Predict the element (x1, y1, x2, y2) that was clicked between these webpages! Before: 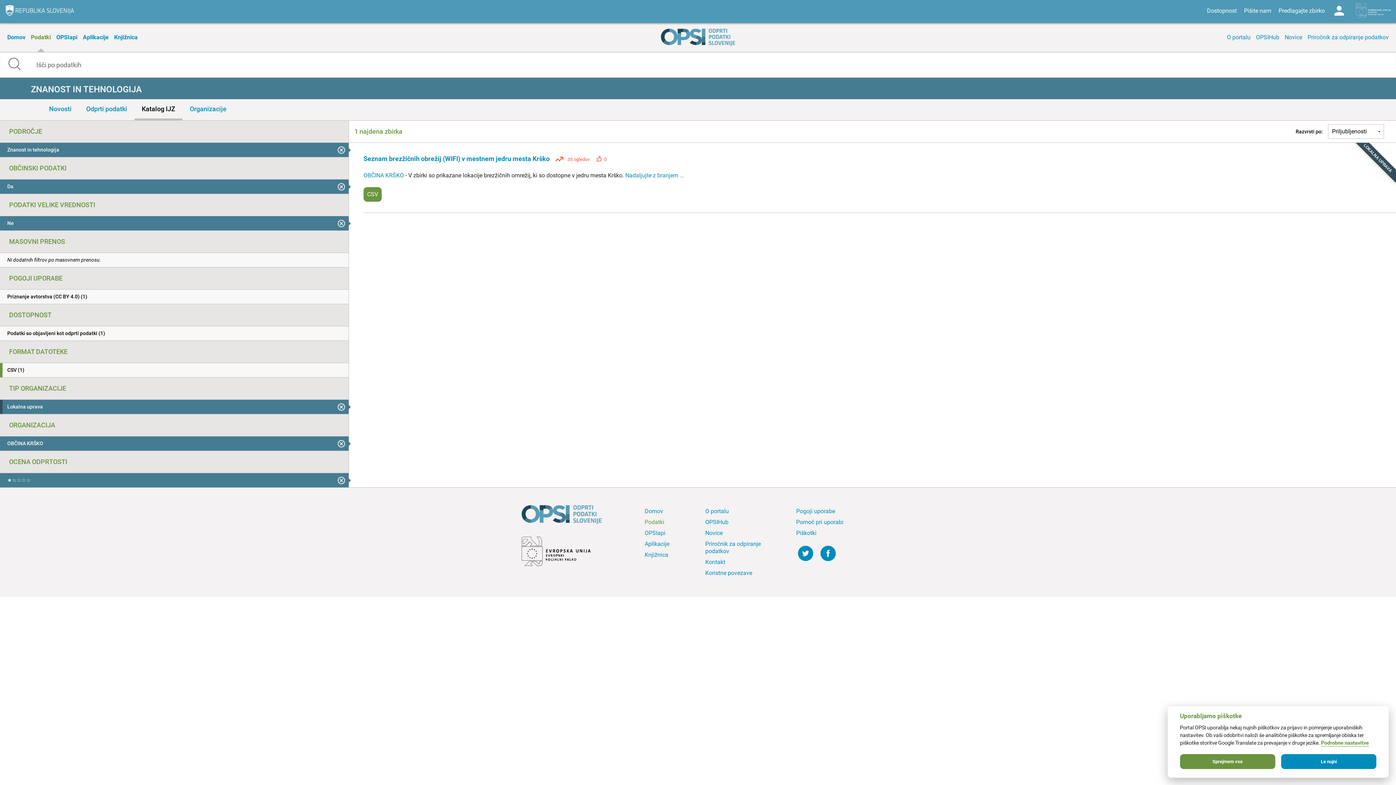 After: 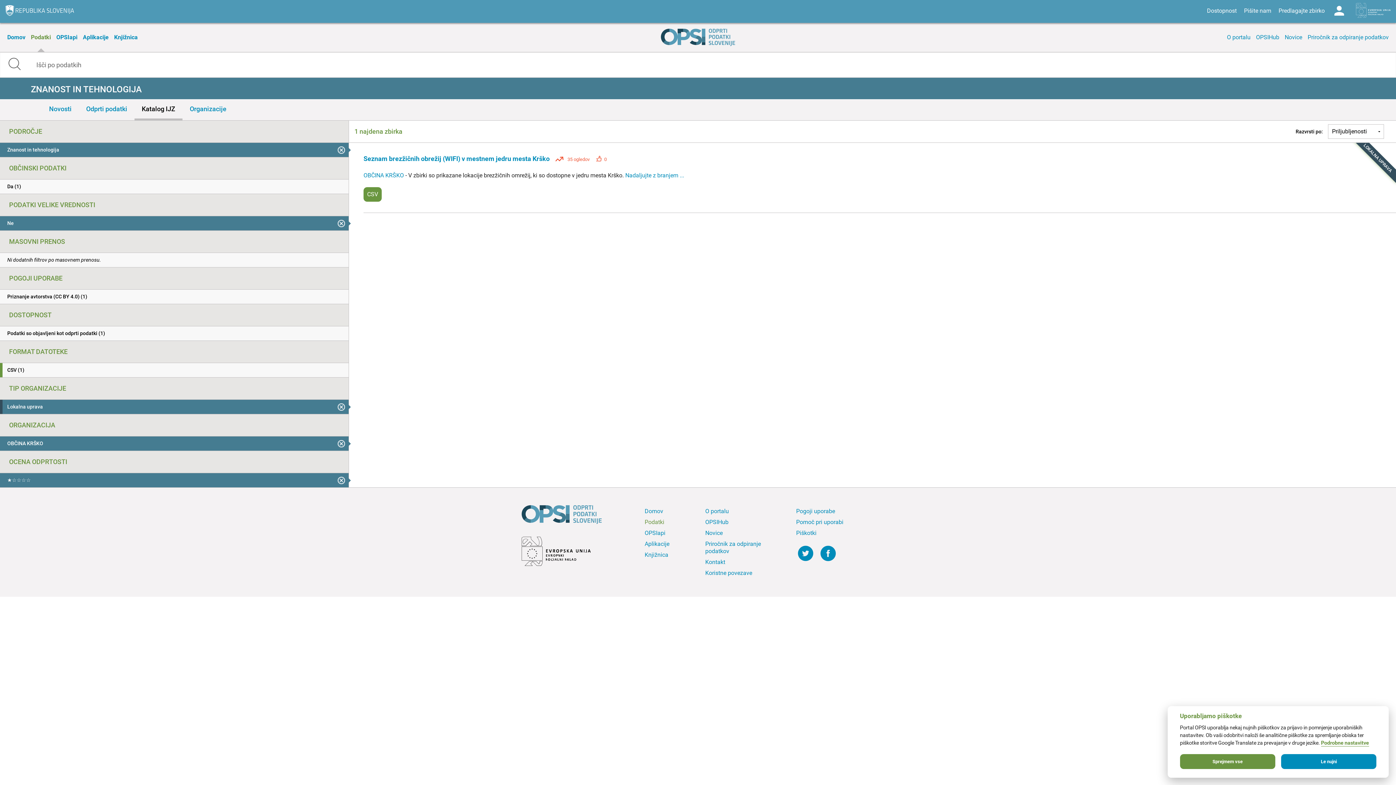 Action: bbox: (0, 179, 348, 193) label: Da